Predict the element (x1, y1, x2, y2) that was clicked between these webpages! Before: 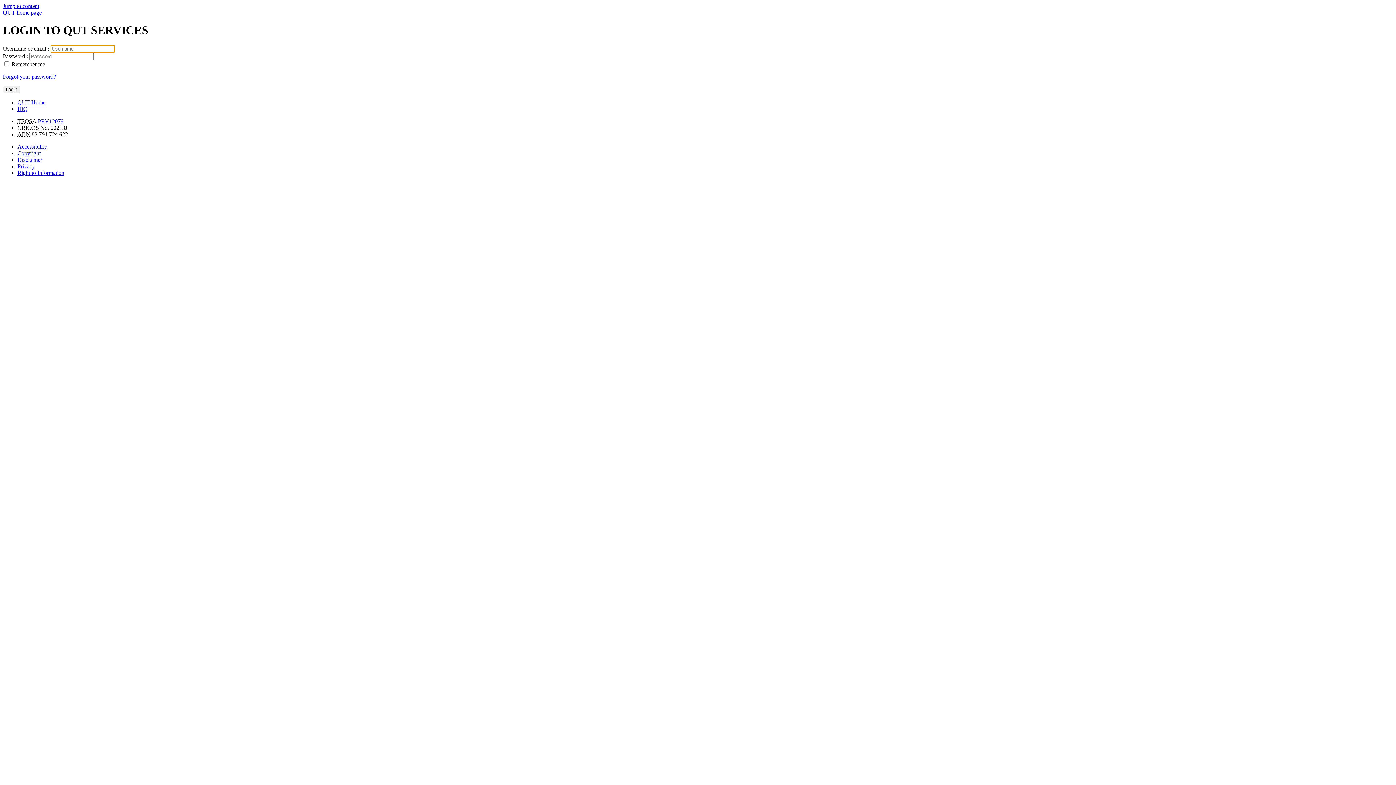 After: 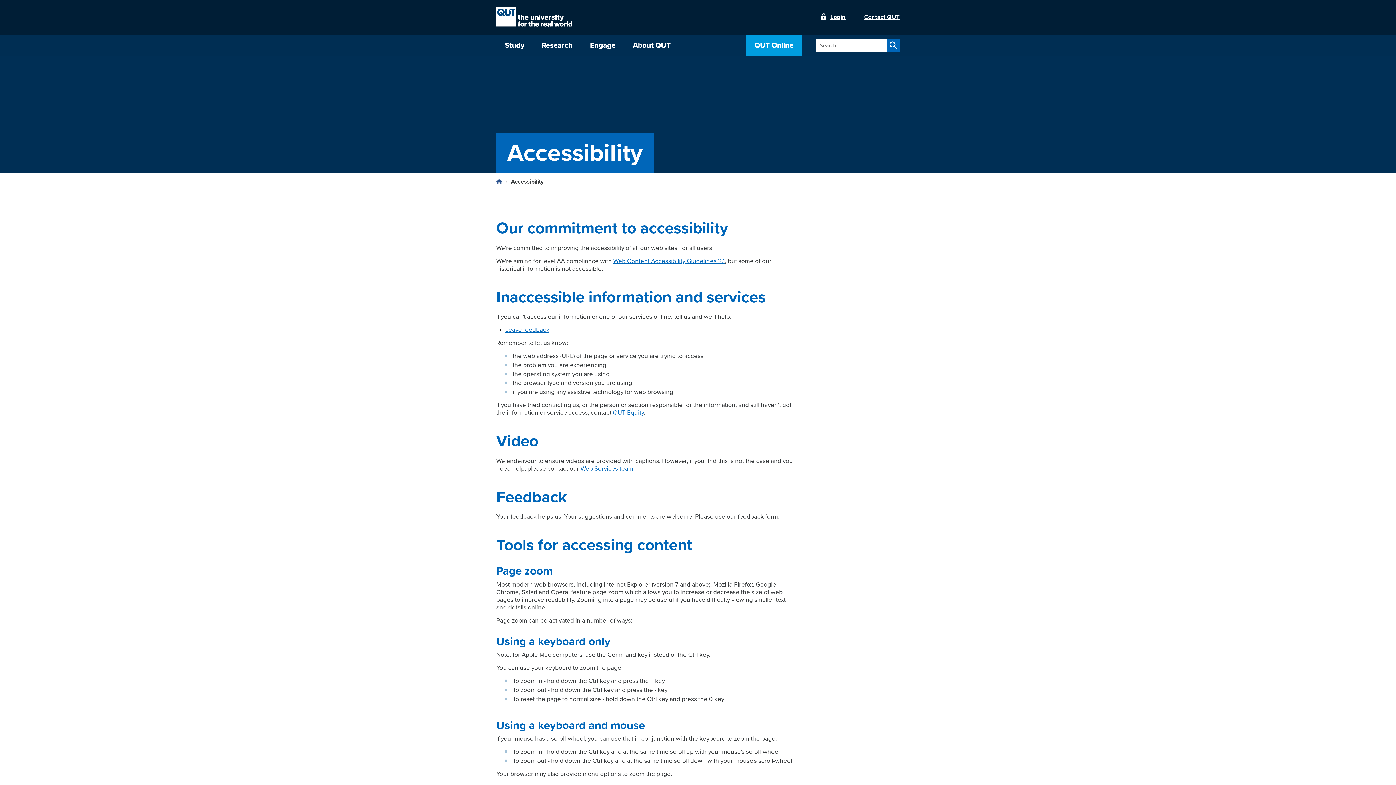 Action: label: Accessibility bbox: (17, 143, 46, 149)